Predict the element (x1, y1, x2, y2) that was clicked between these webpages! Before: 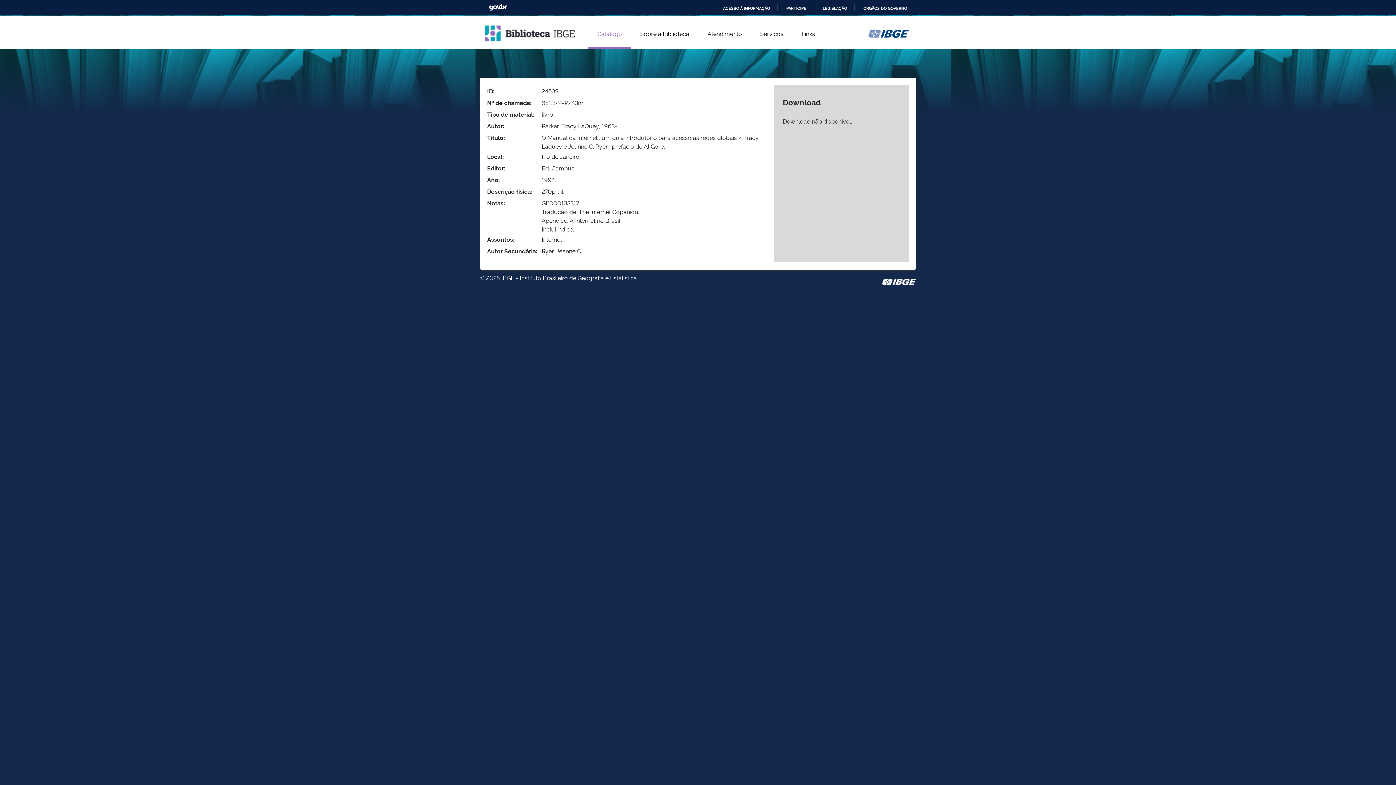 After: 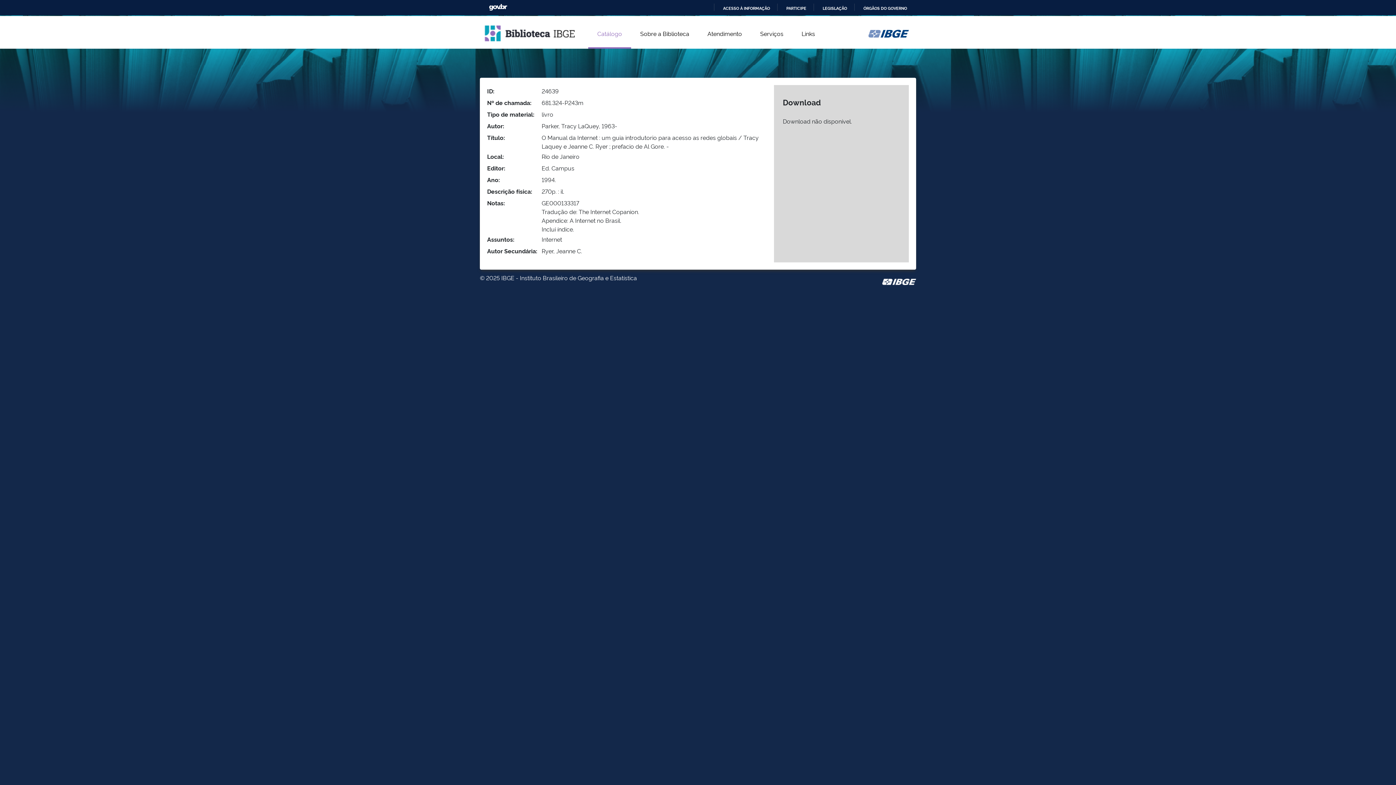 Action: bbox: (868, 29, 916, 37)